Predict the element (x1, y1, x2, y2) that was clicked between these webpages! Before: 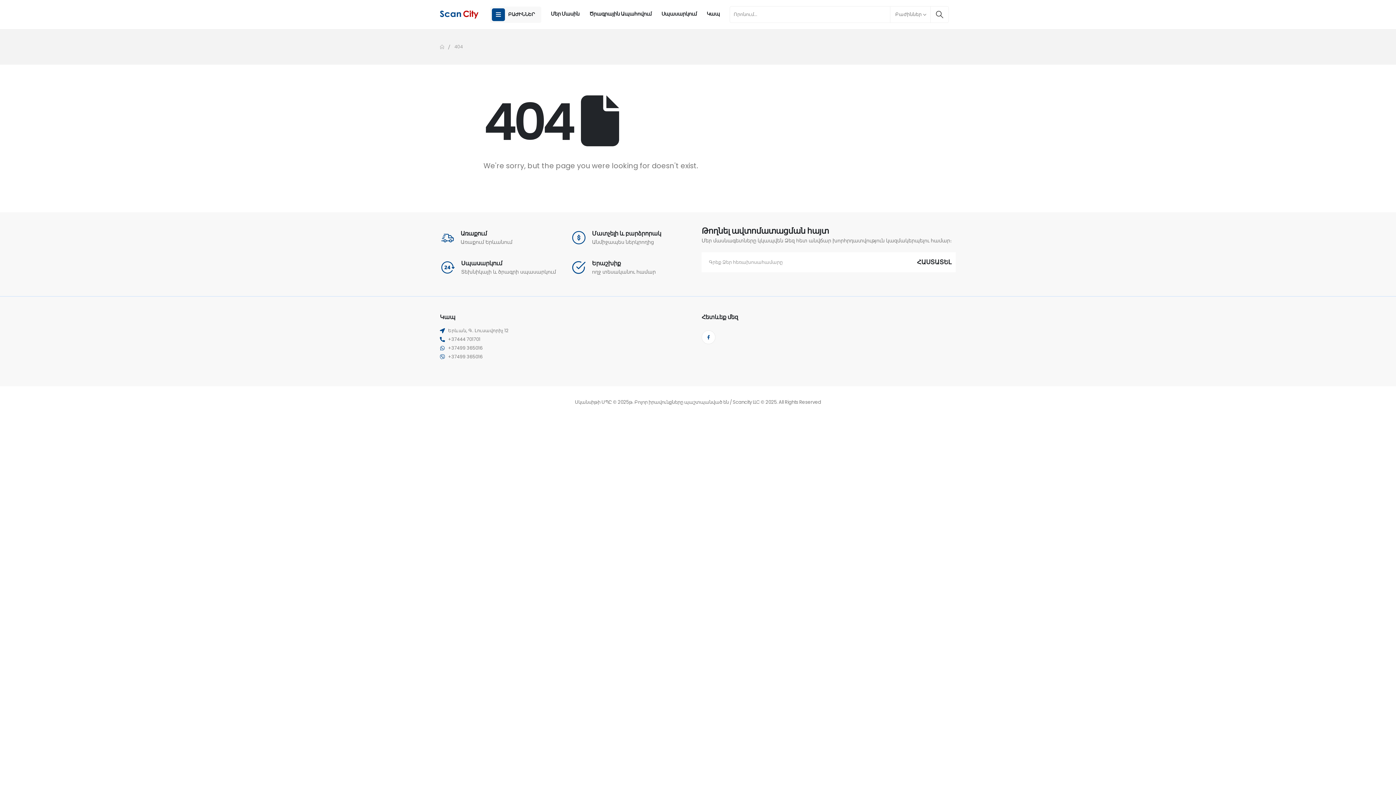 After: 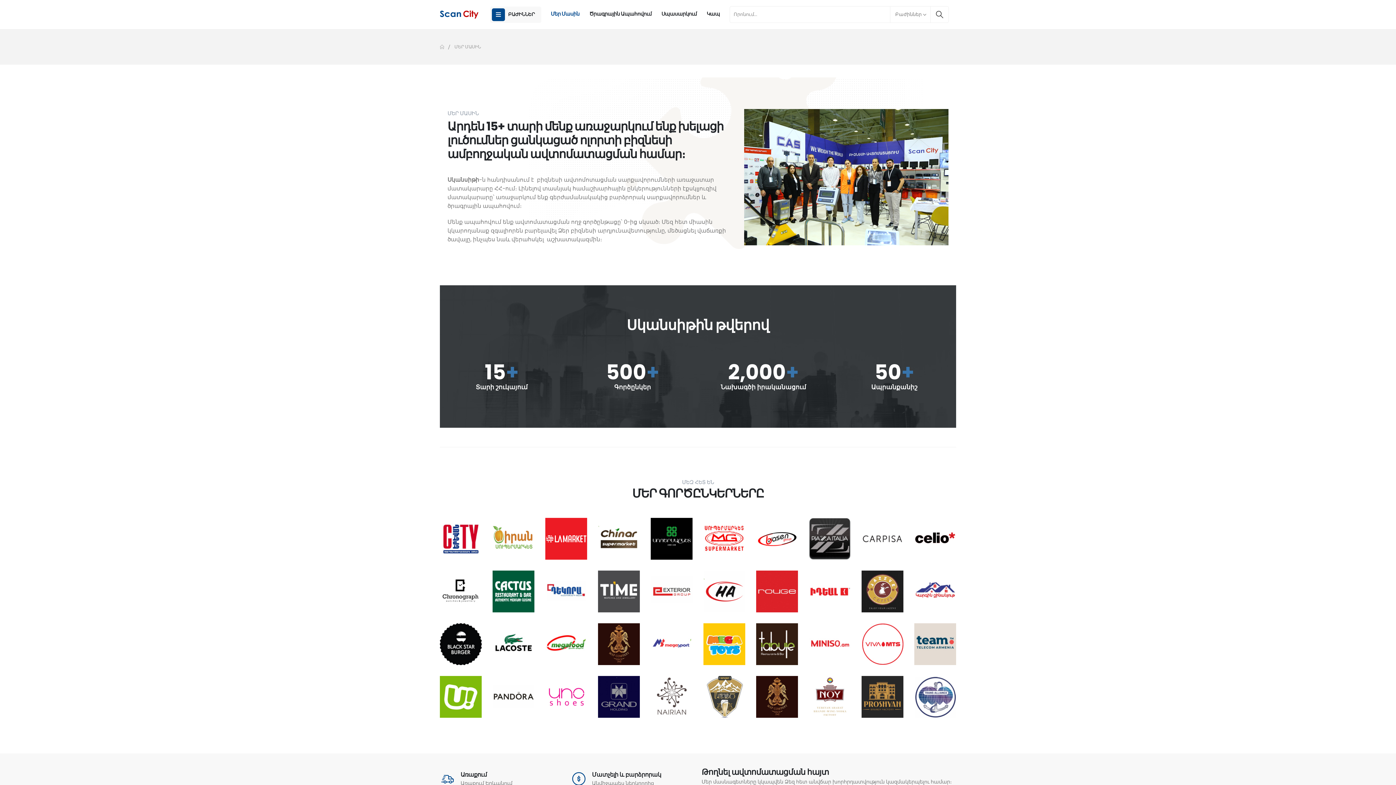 Action: bbox: (550, 7, 579, 21) label: Մեր Մասին